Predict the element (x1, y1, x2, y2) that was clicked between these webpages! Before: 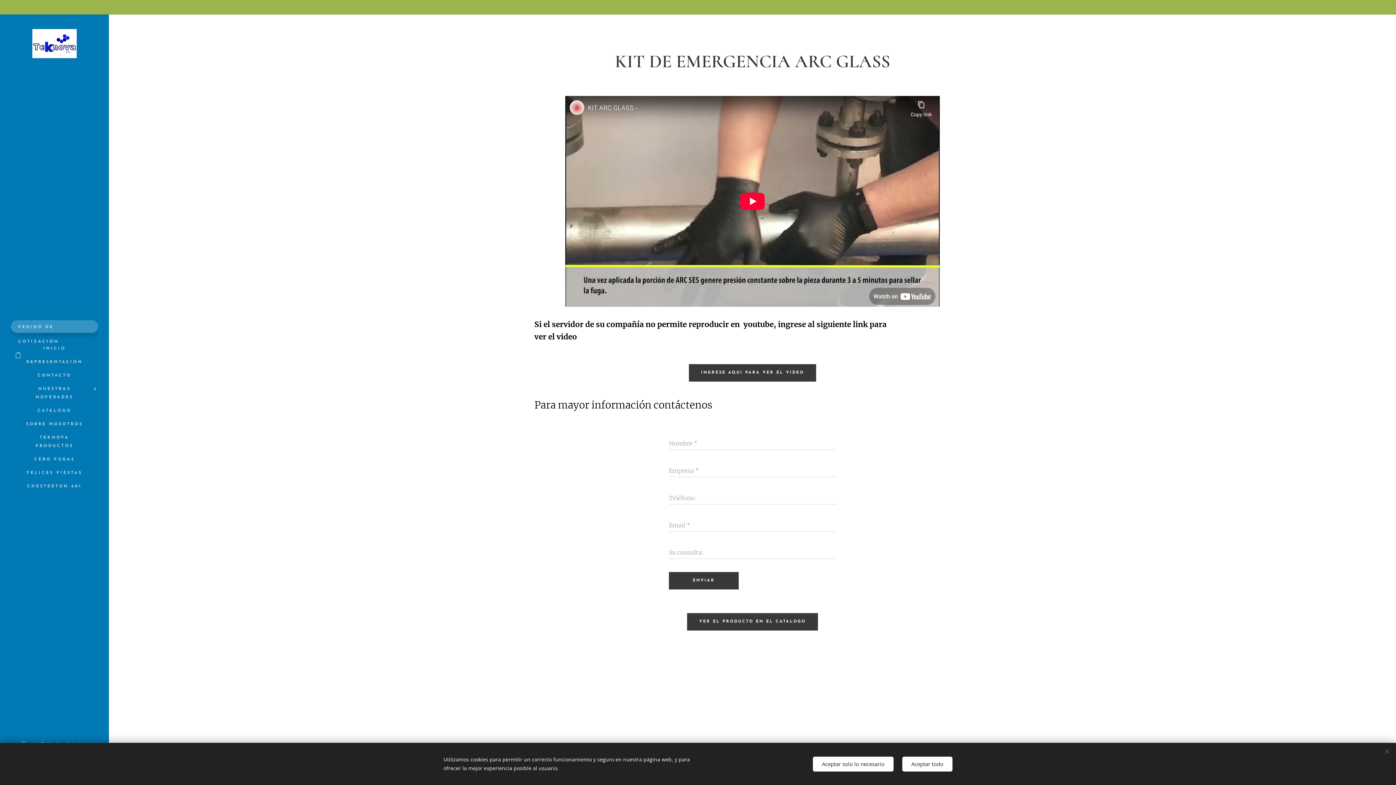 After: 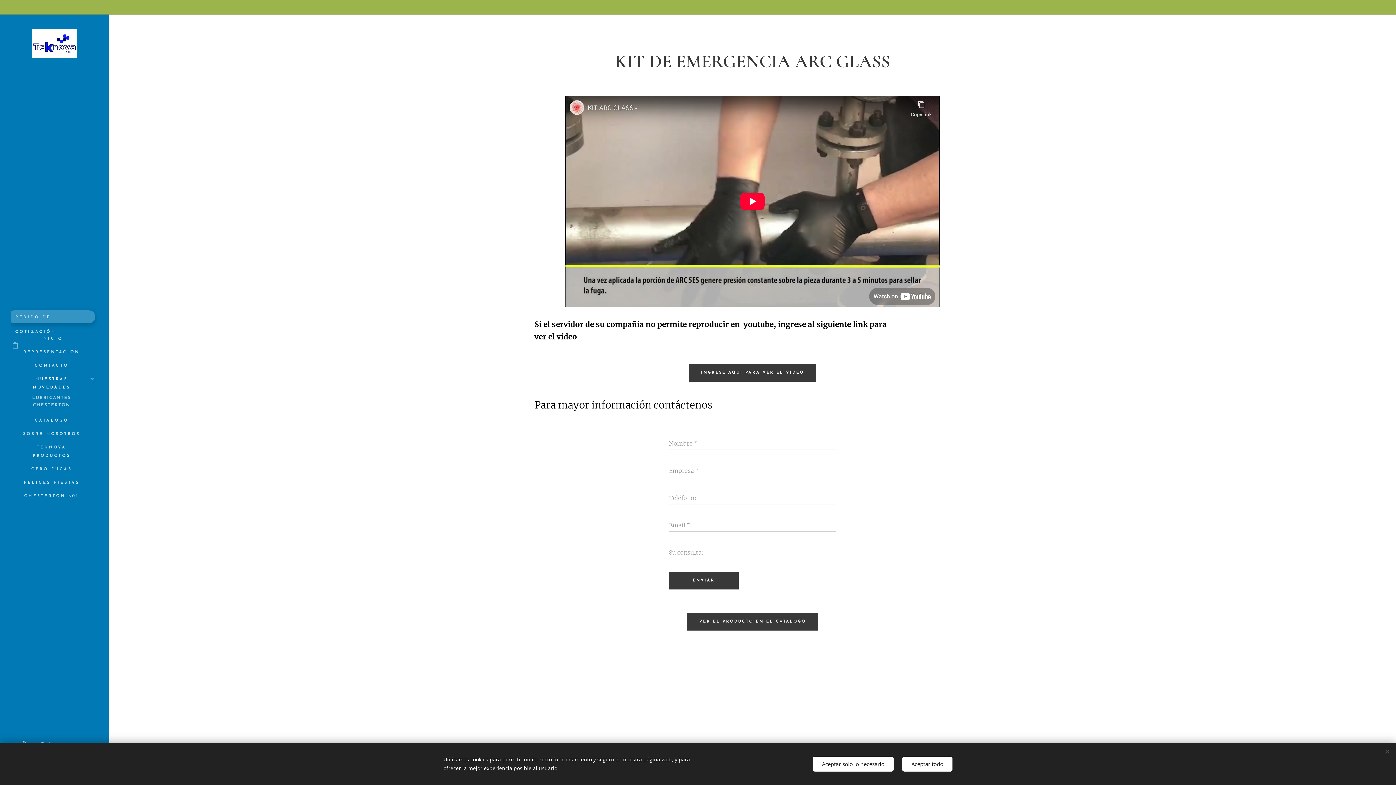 Action: bbox: (88, 385, 101, 393)